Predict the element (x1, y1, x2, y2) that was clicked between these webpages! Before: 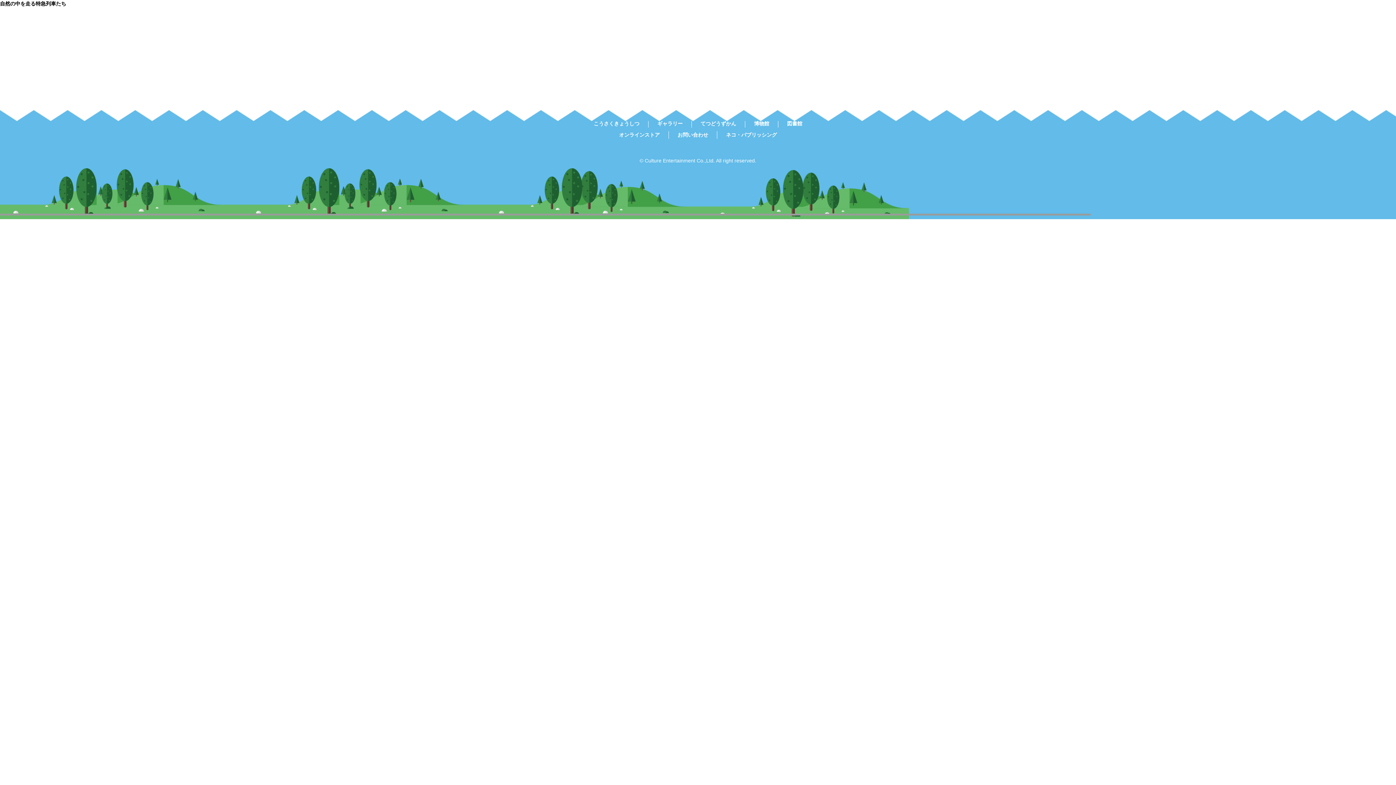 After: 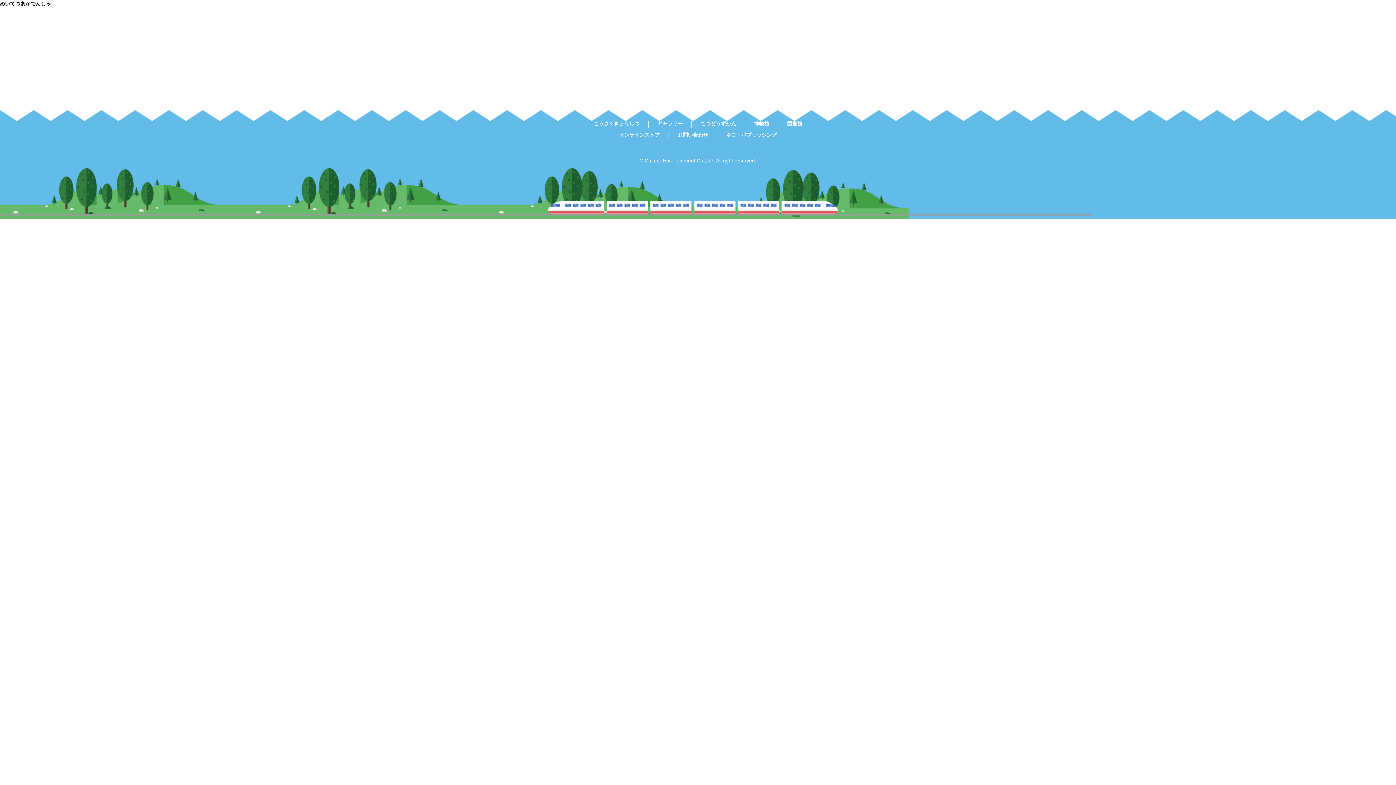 Action: bbox: (0, 64, 1396, 121) label: 次の投稿
次 めいてつあかでんしゃ